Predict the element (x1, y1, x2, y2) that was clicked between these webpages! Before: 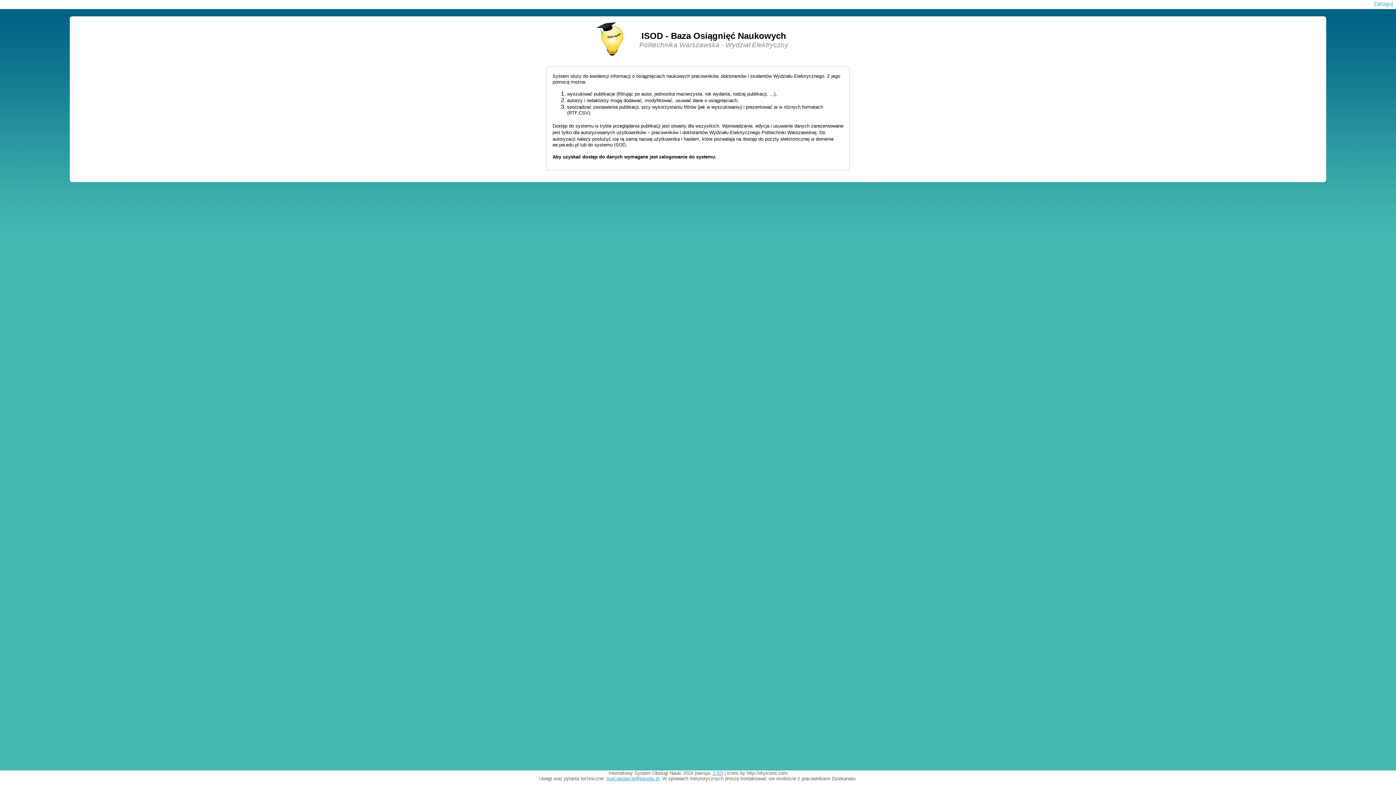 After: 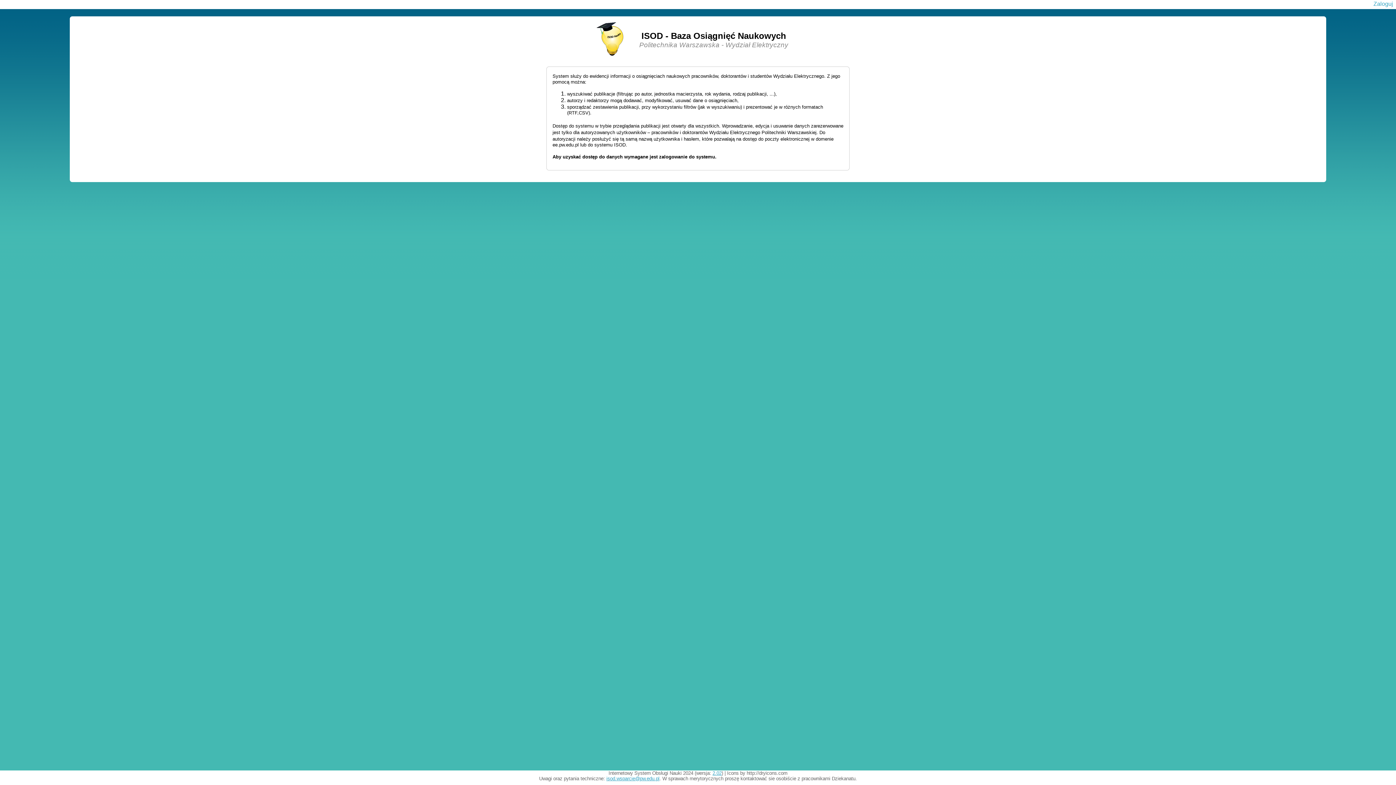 Action: bbox: (606, 776, 659, 781) label: isod.wsparcie@pw.edu.pl